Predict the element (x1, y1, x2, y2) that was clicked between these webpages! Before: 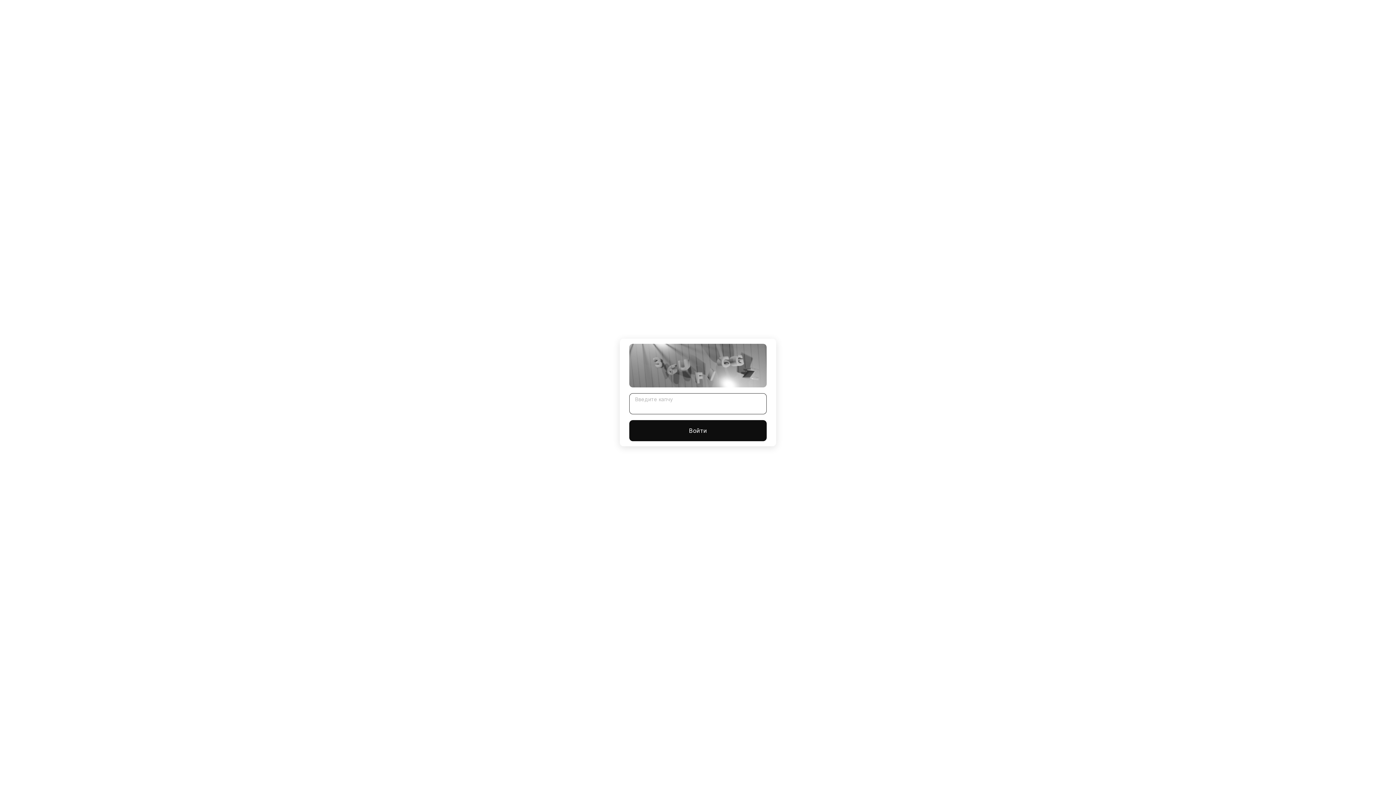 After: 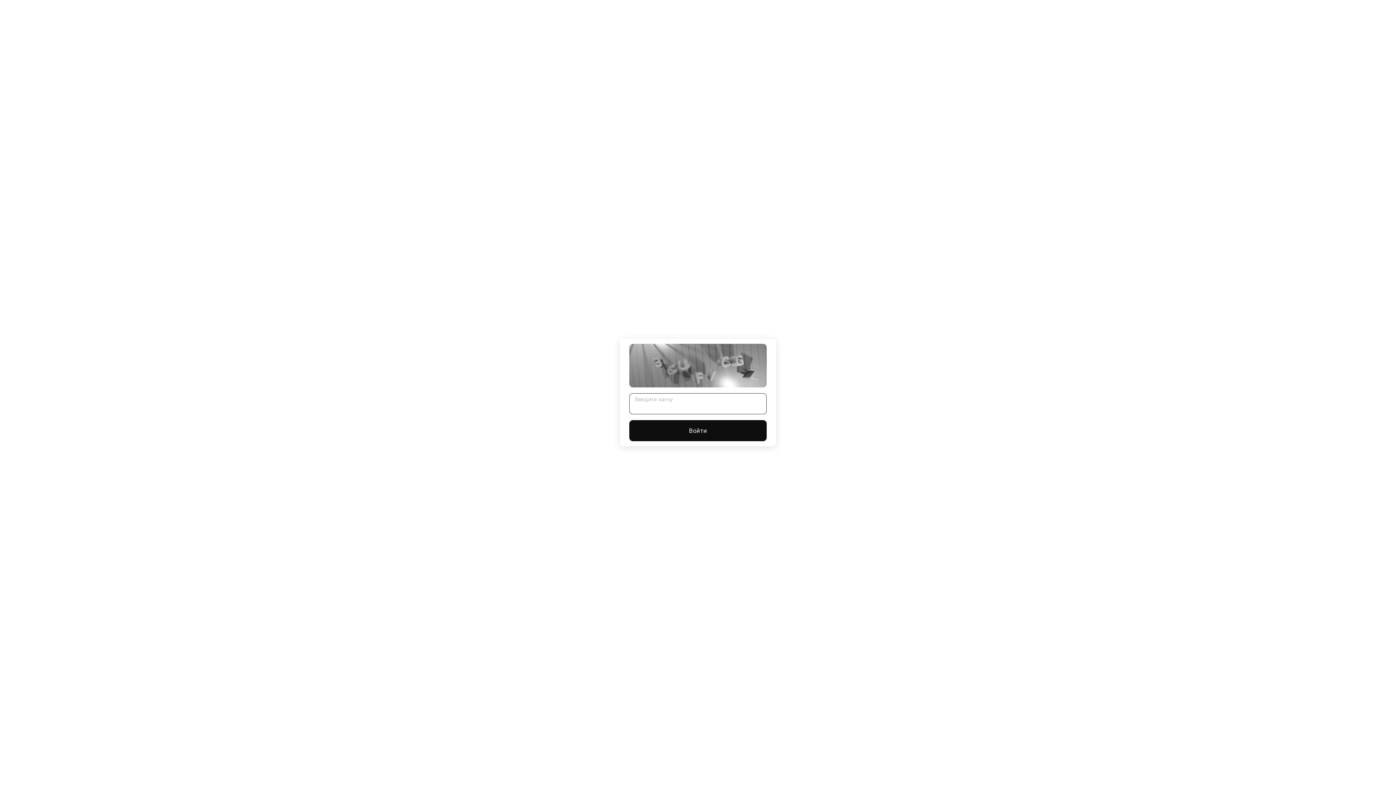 Action: label: Войти bbox: (629, 420, 766, 441)